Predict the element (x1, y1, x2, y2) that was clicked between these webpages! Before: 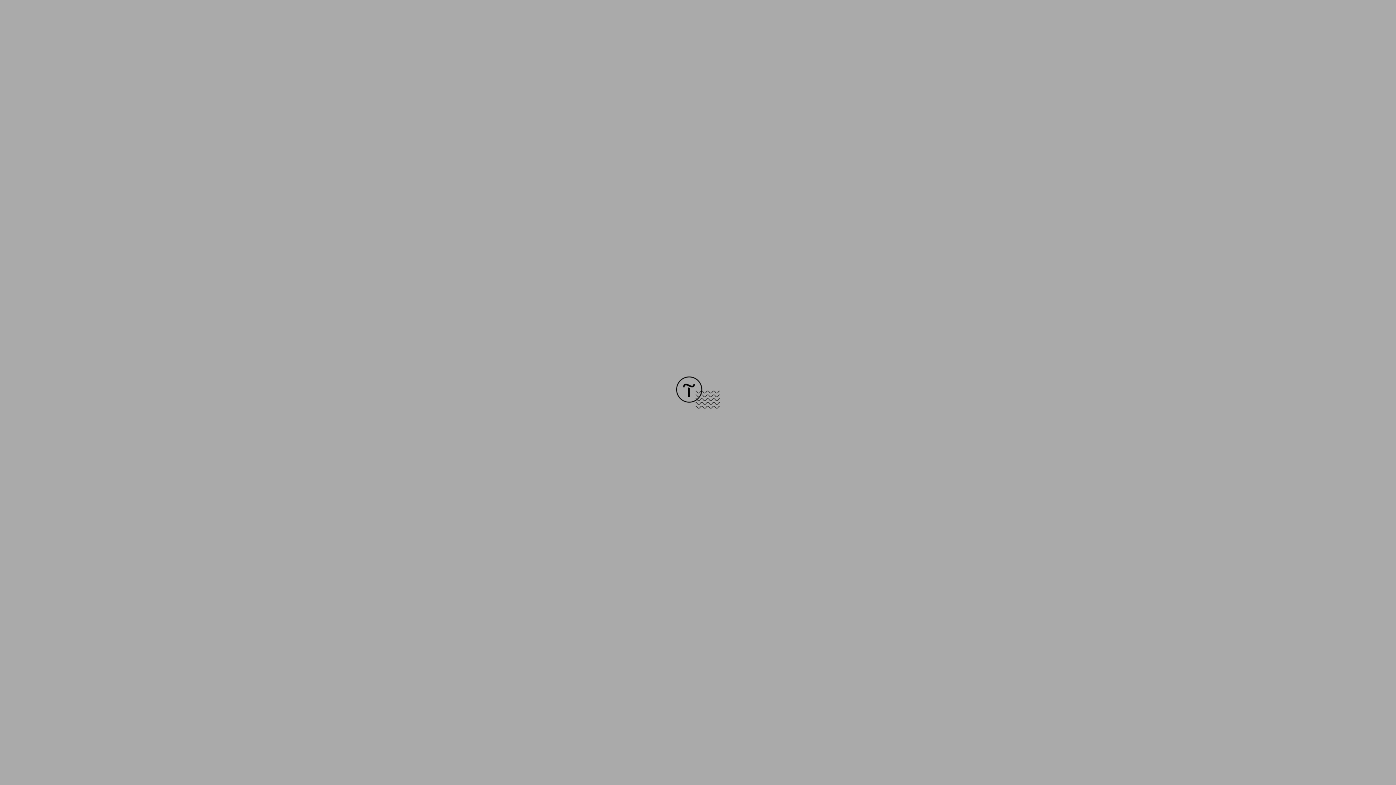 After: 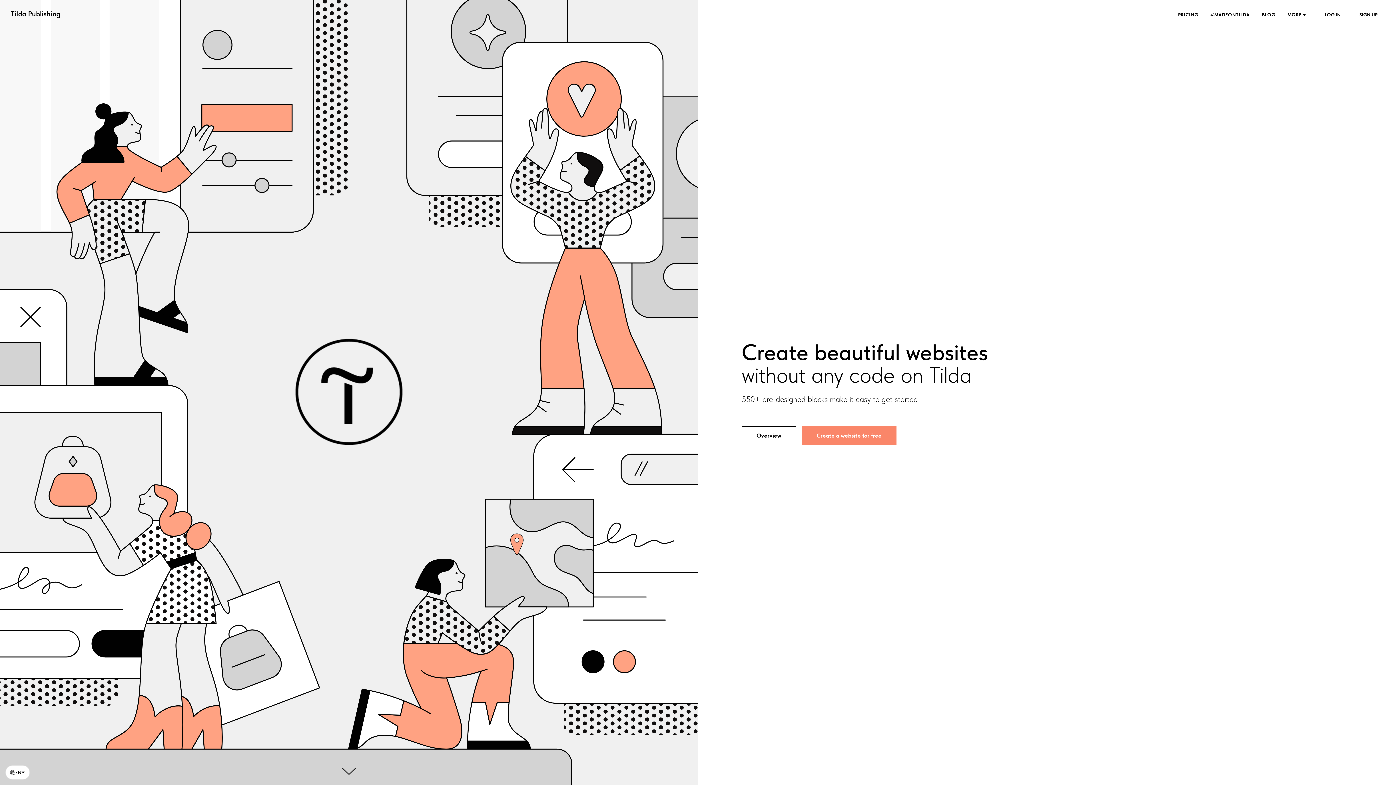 Action: bbox: (676, 403, 720, 409)